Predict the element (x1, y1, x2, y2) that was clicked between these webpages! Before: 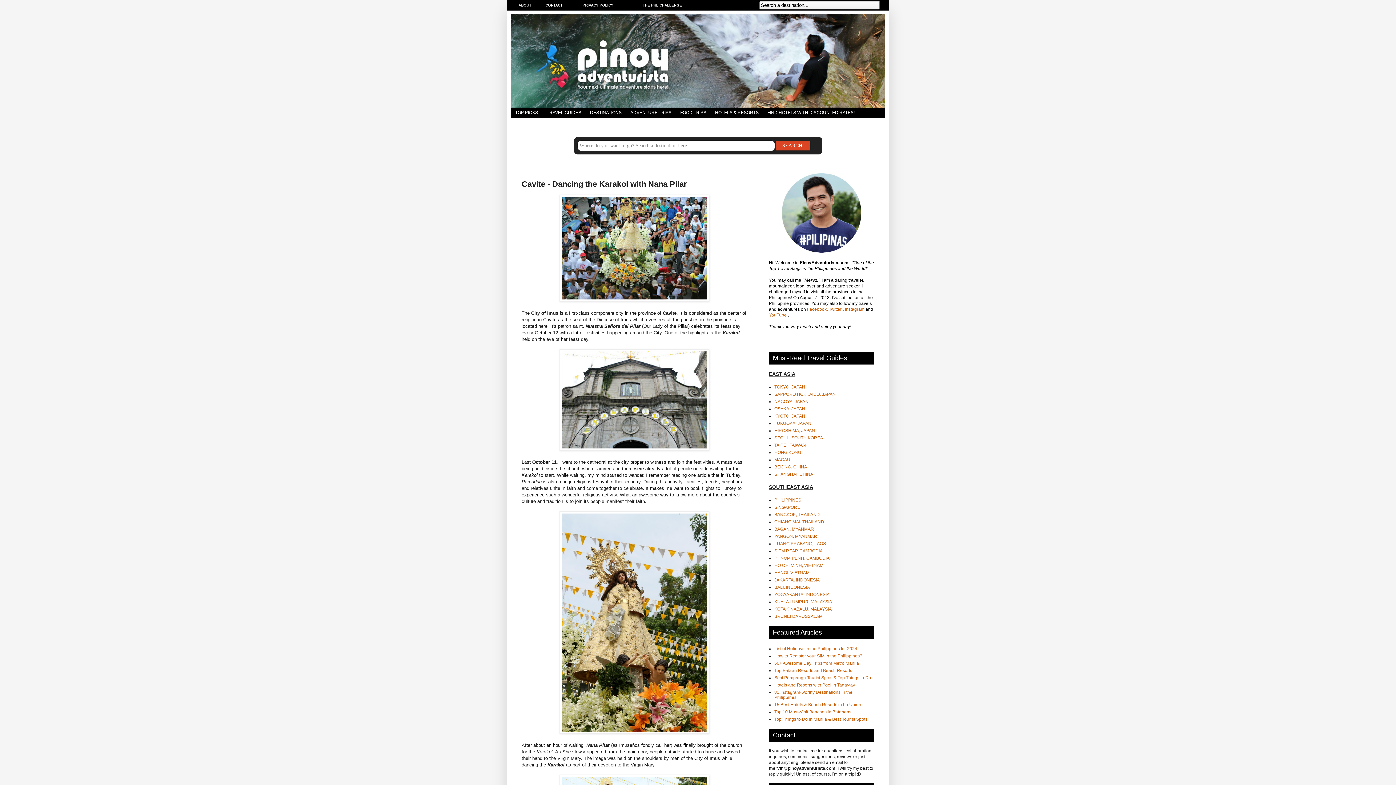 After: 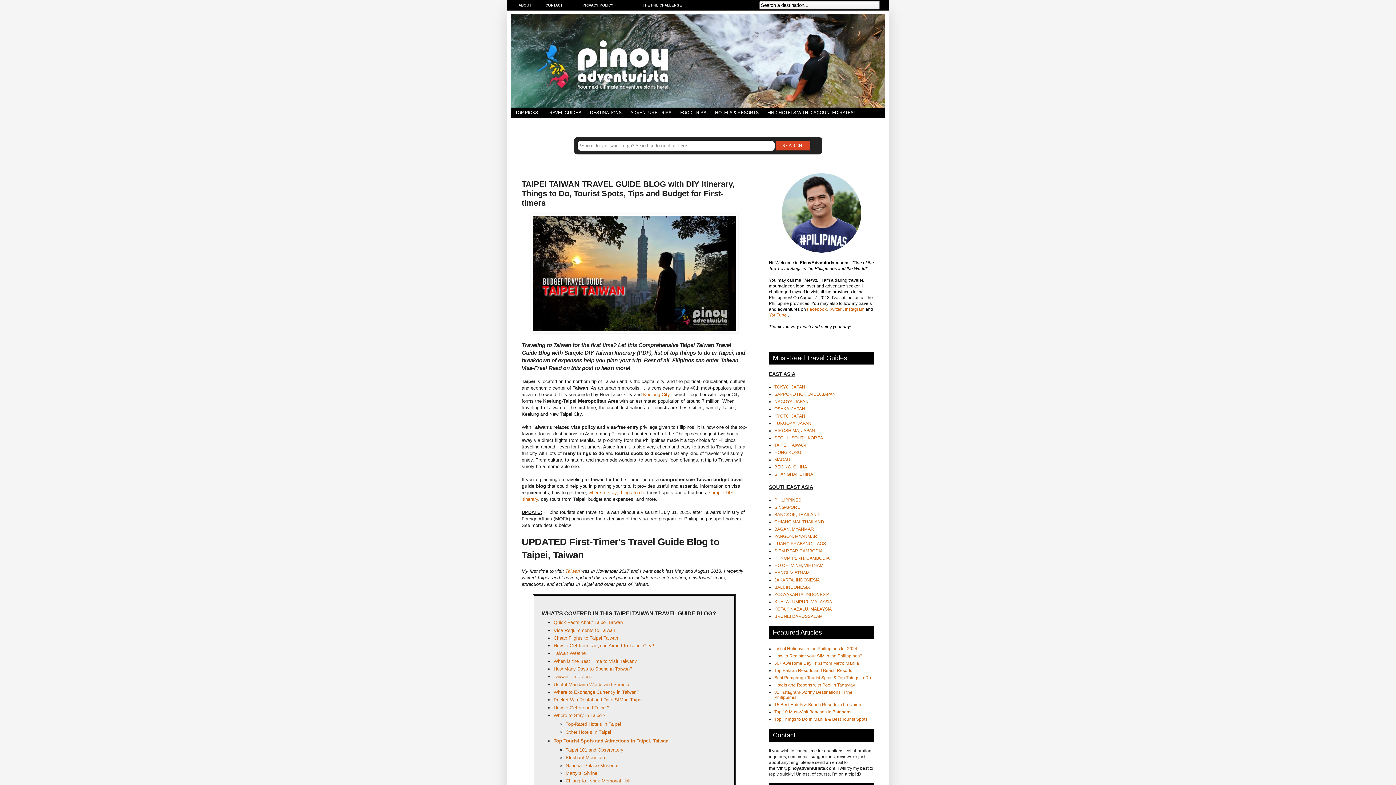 Action: label: TAIPEI, TAIWAN bbox: (774, 442, 806, 447)